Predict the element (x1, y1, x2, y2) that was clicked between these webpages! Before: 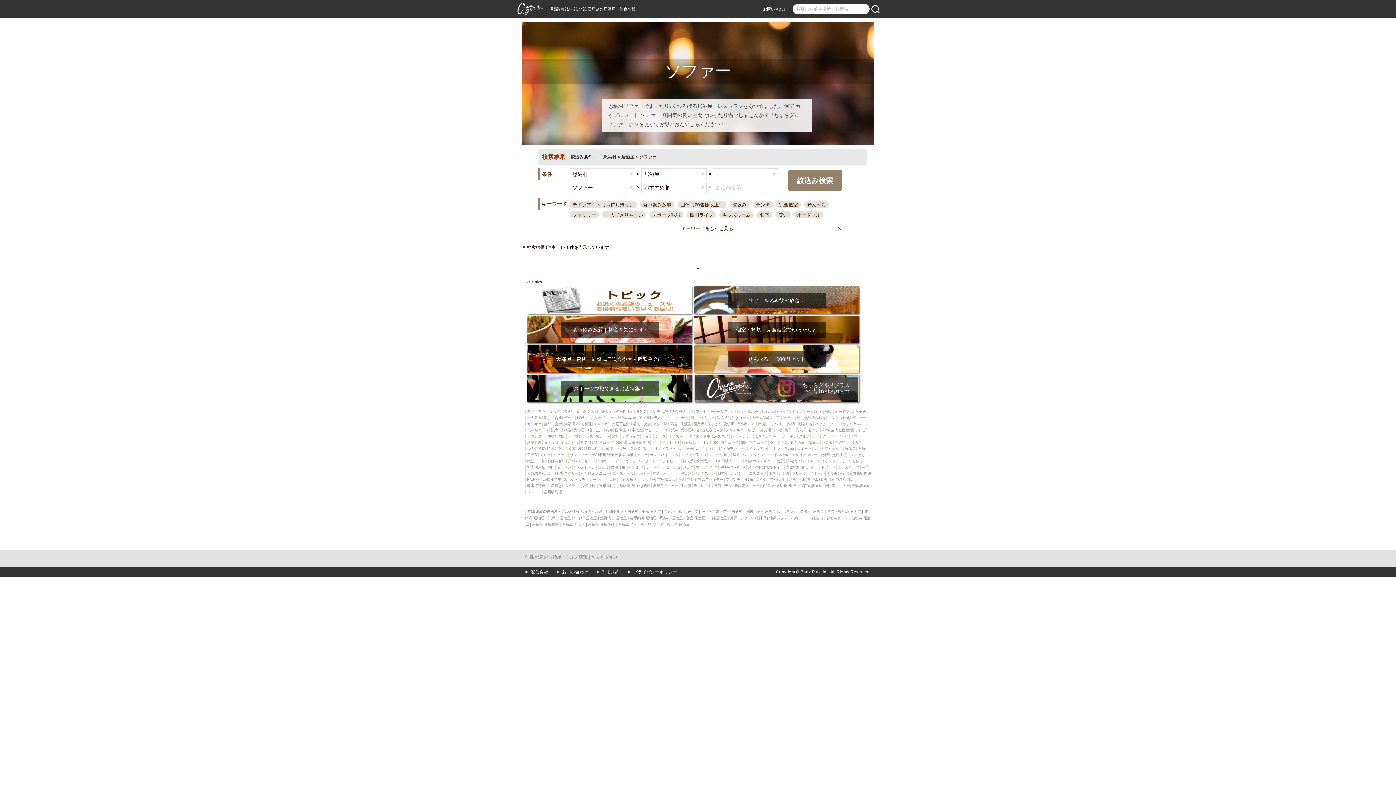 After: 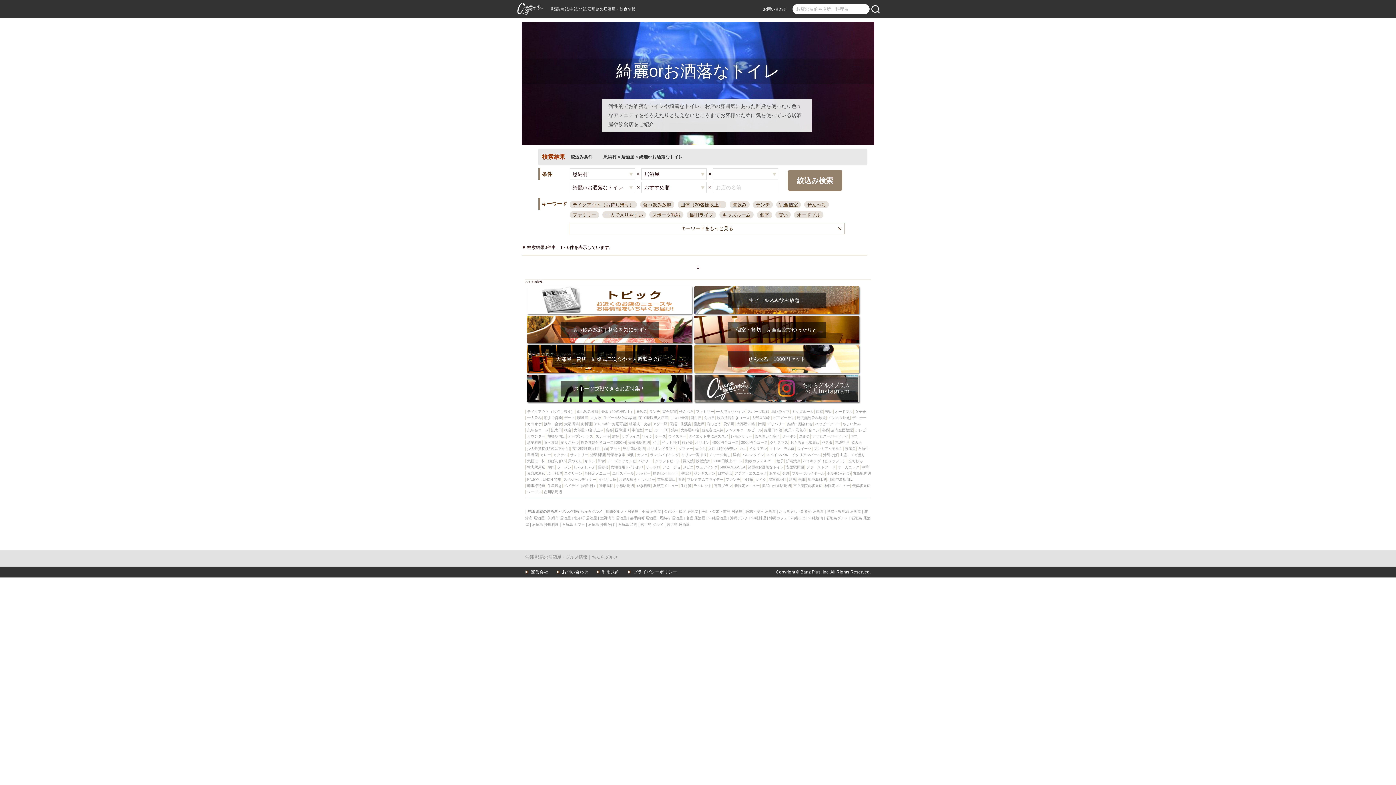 Action: label: 綺麗orお洒落なトイレ bbox: (748, 465, 784, 469)